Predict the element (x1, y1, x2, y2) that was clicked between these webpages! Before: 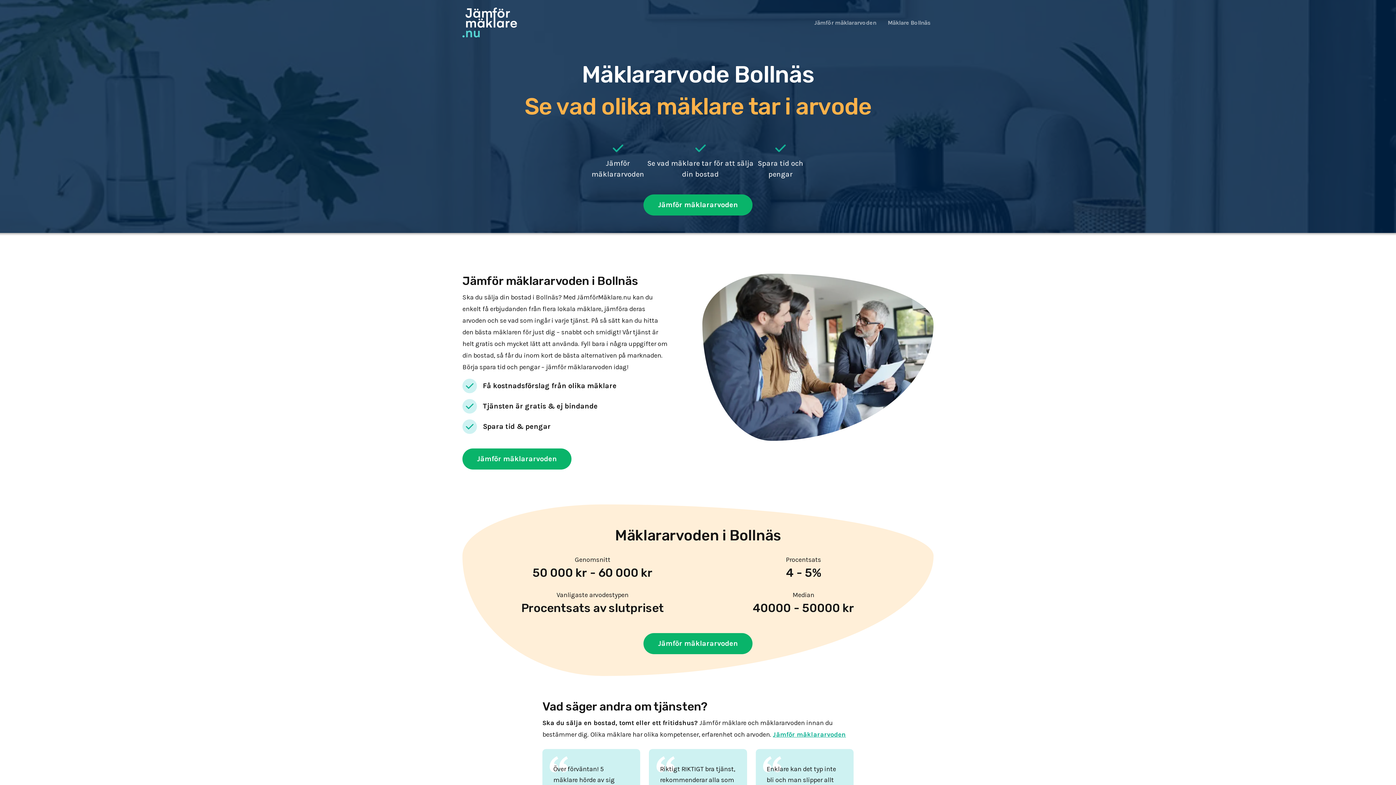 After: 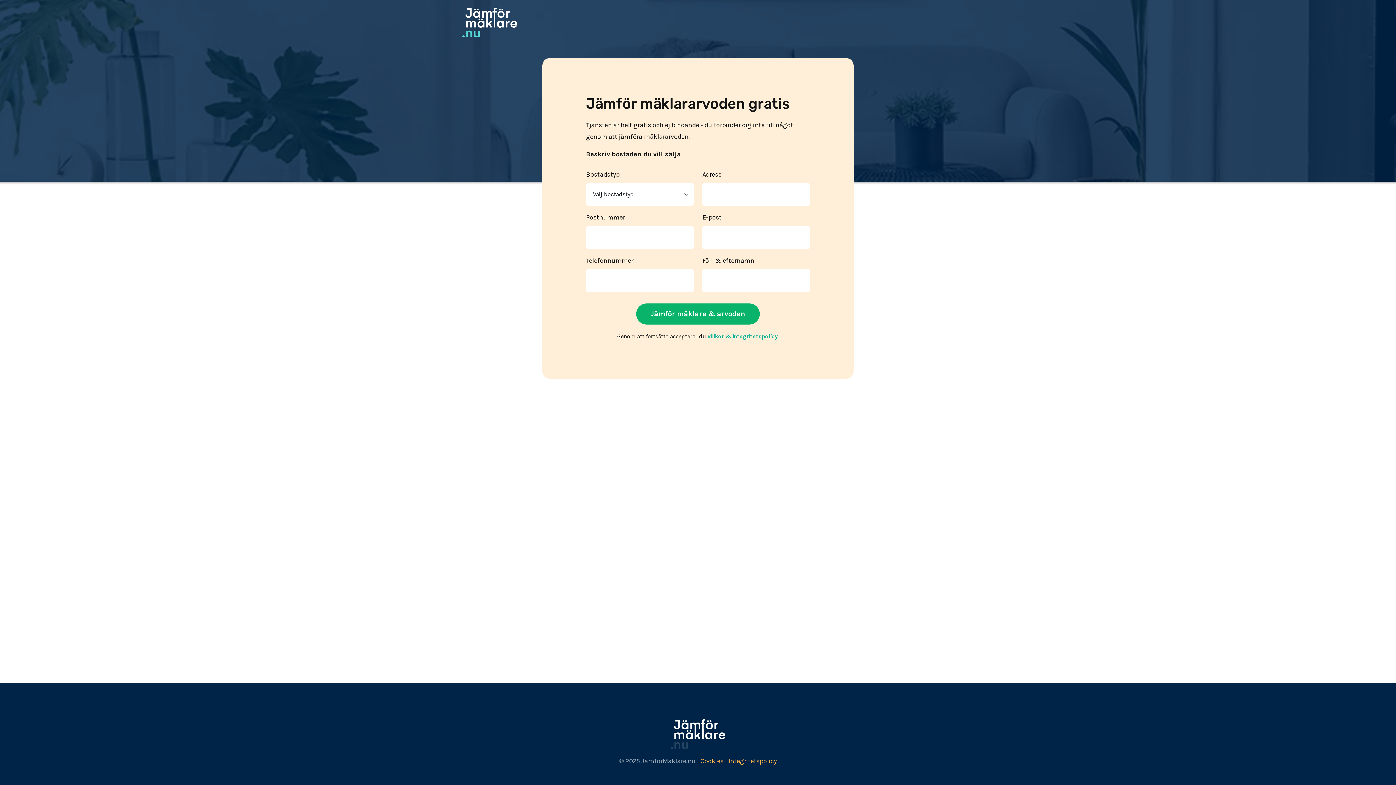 Action: label: Jämför mäklararvoden bbox: (462, 448, 571, 469)